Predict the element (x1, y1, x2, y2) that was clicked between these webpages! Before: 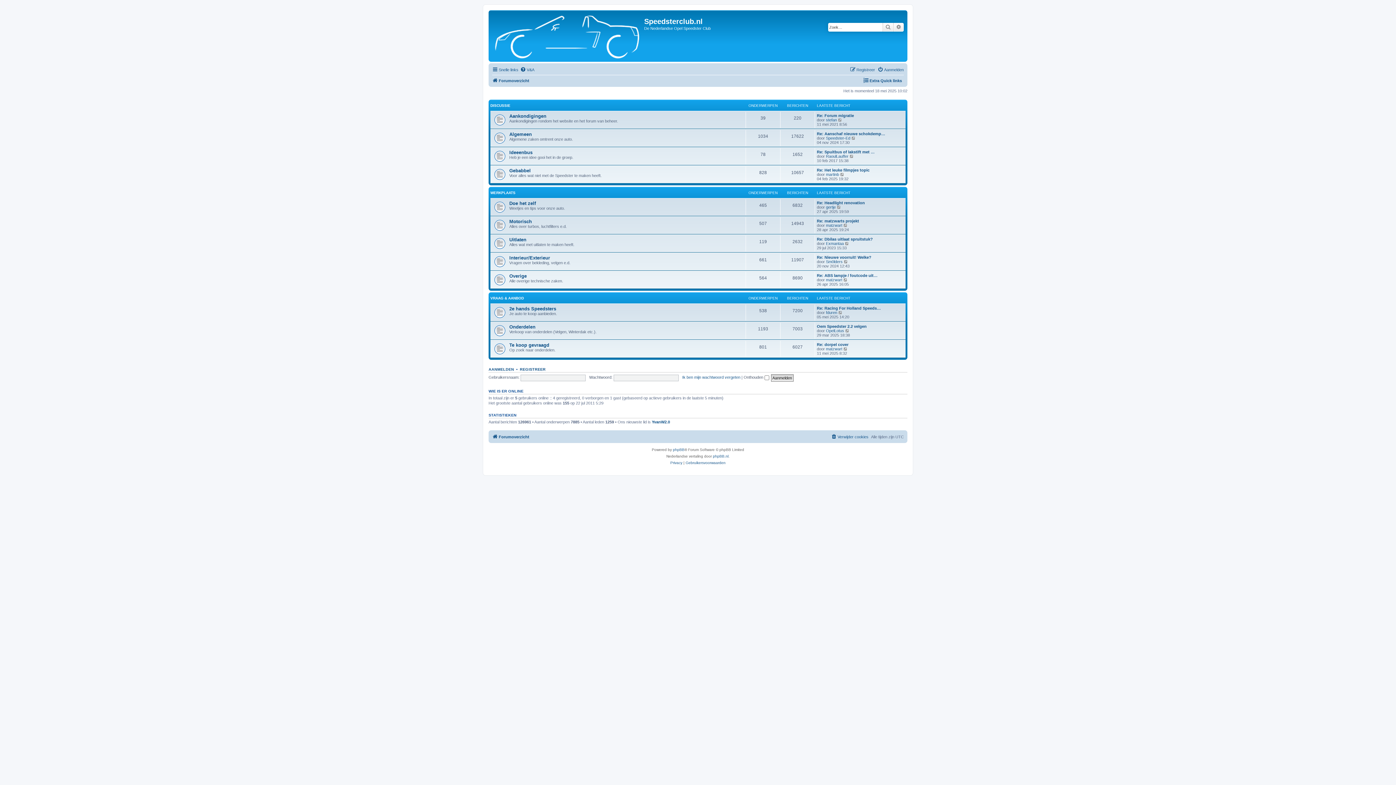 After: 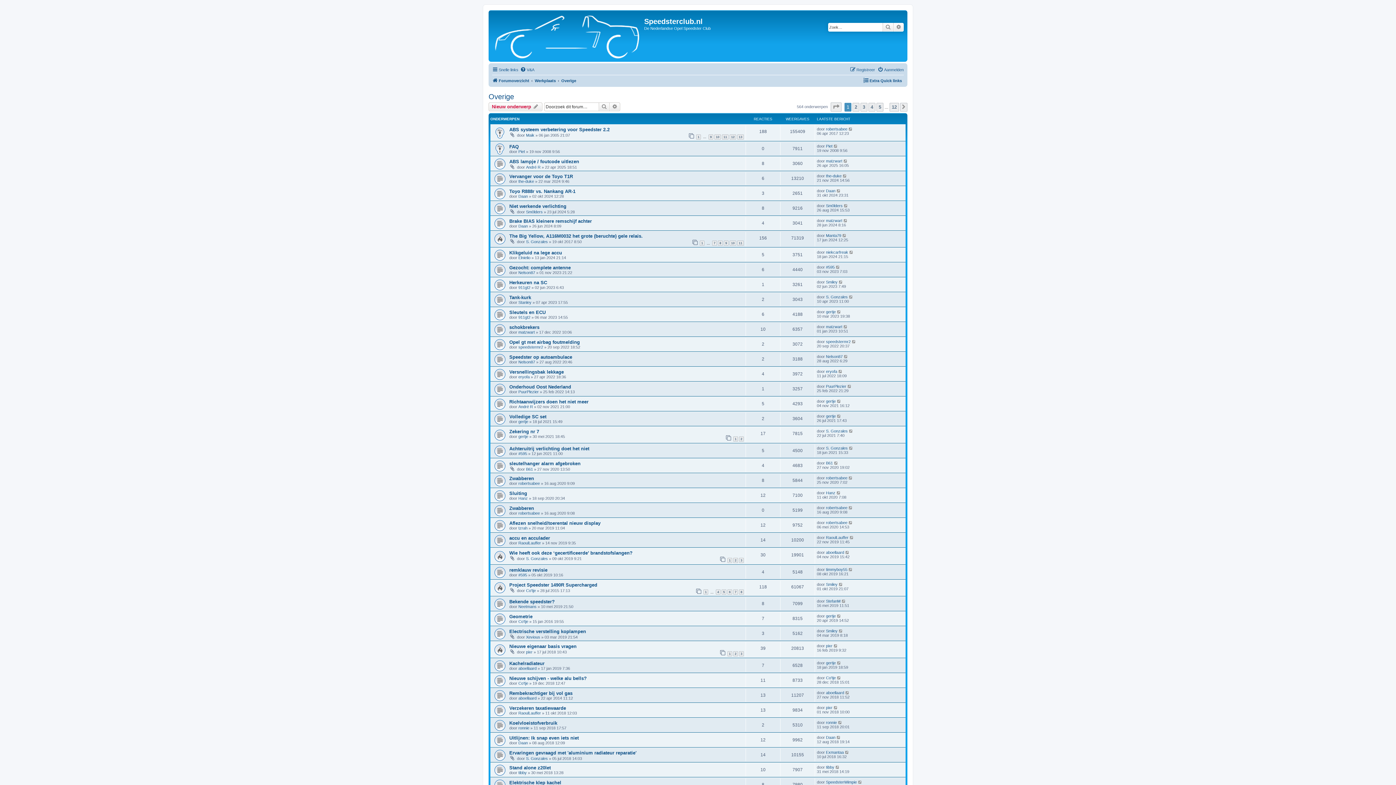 Action: label: Overige bbox: (509, 273, 526, 278)